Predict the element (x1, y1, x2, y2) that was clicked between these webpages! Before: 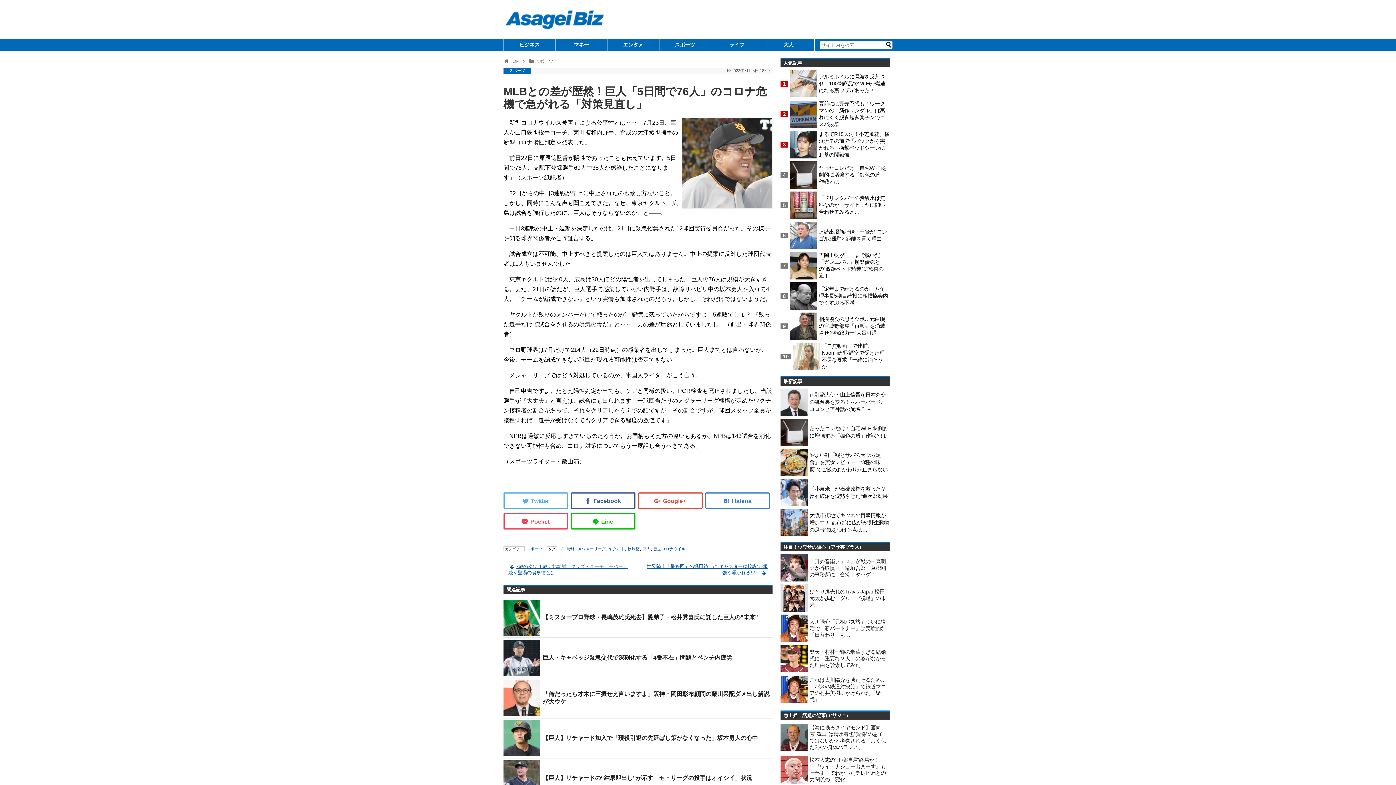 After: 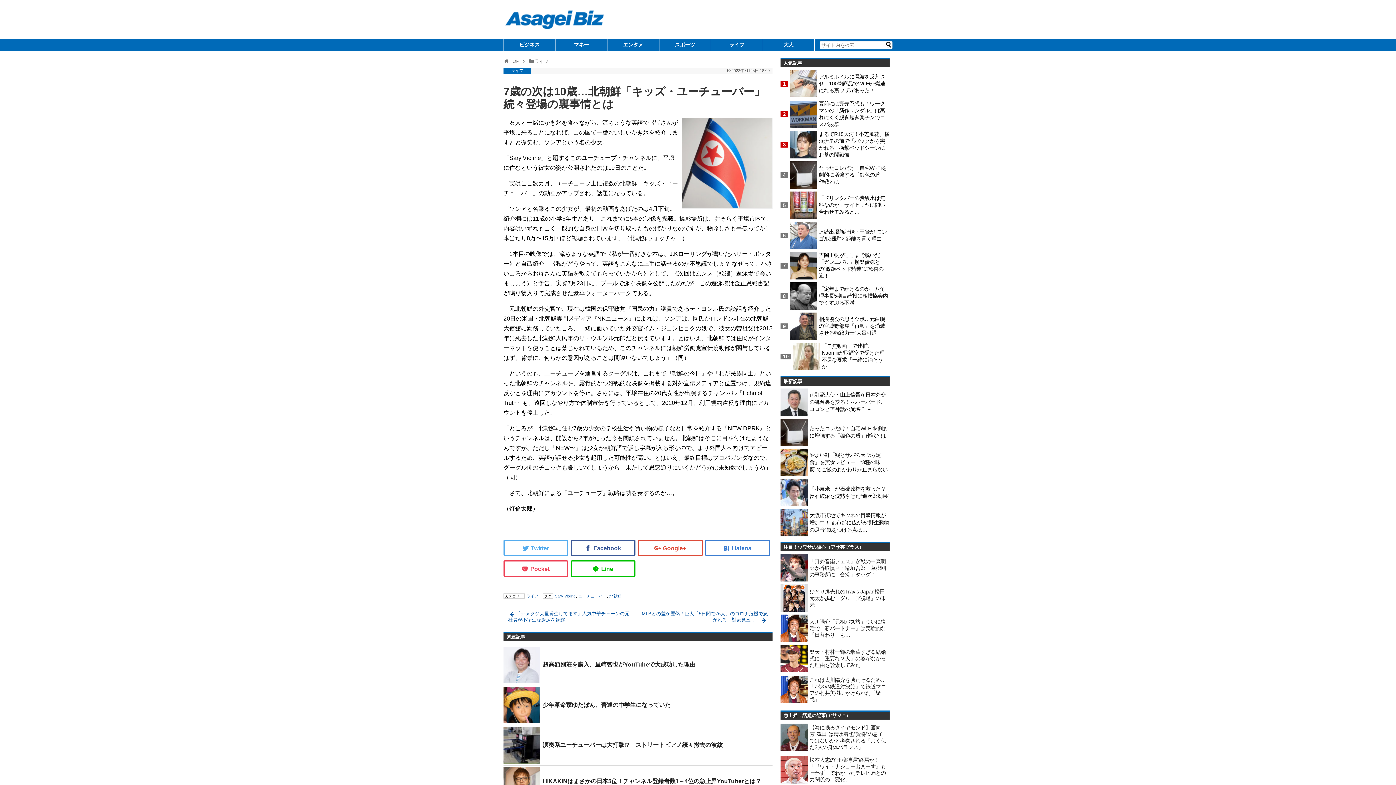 Action: bbox: (503, 559, 638, 581) label: 7歳の次は10歳…北朝鮮「キッズ・ユーチューバー」続々登場の裏事情とは